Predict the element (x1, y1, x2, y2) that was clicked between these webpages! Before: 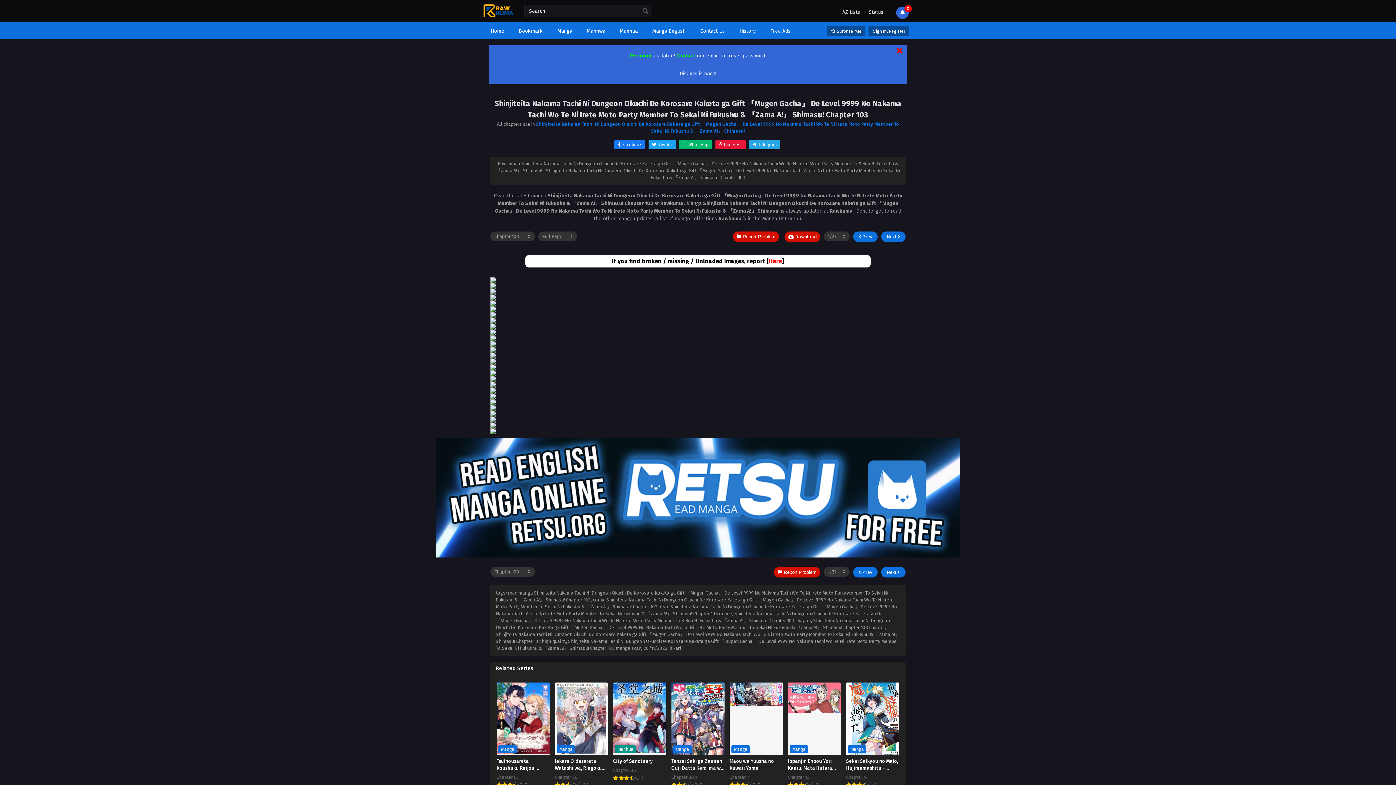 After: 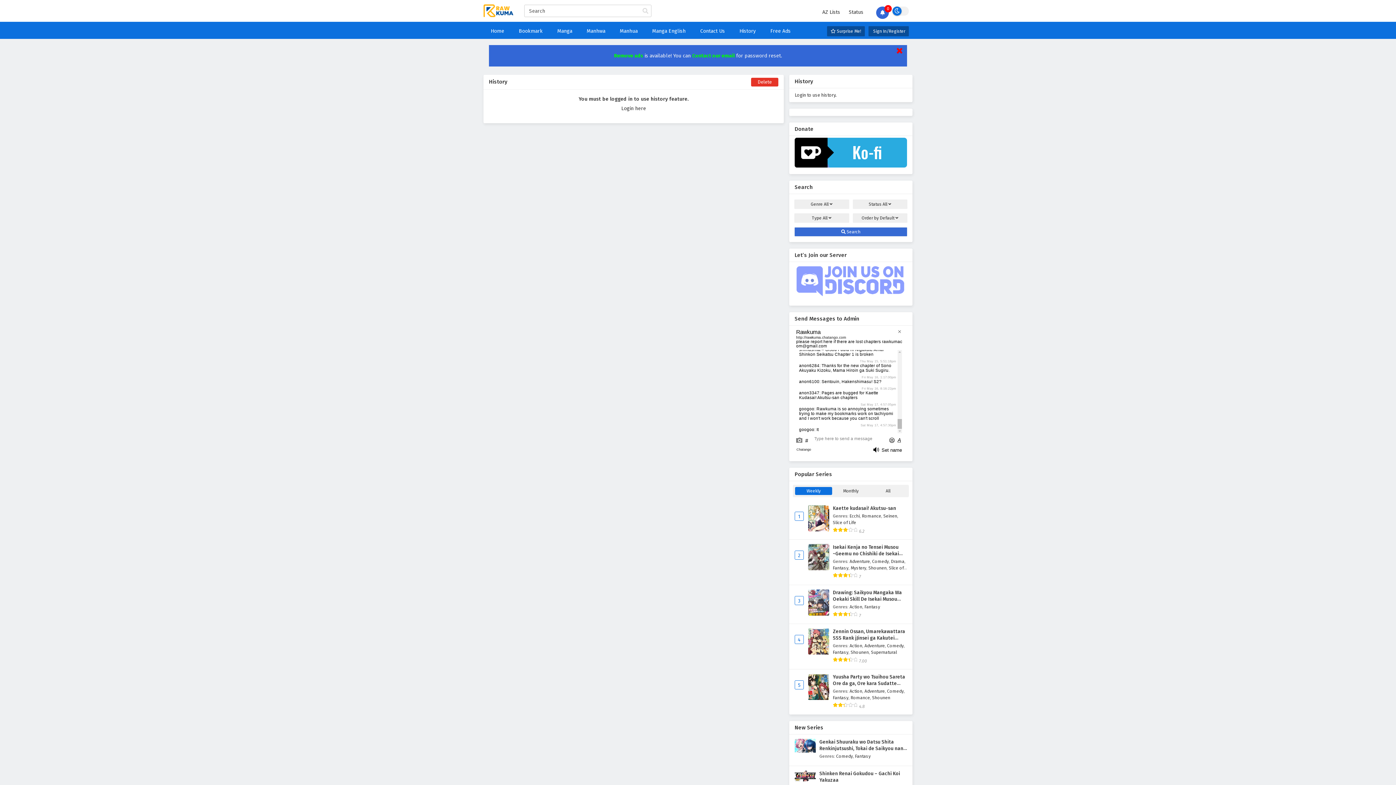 Action: bbox: (736, 23, 759, 38) label: History